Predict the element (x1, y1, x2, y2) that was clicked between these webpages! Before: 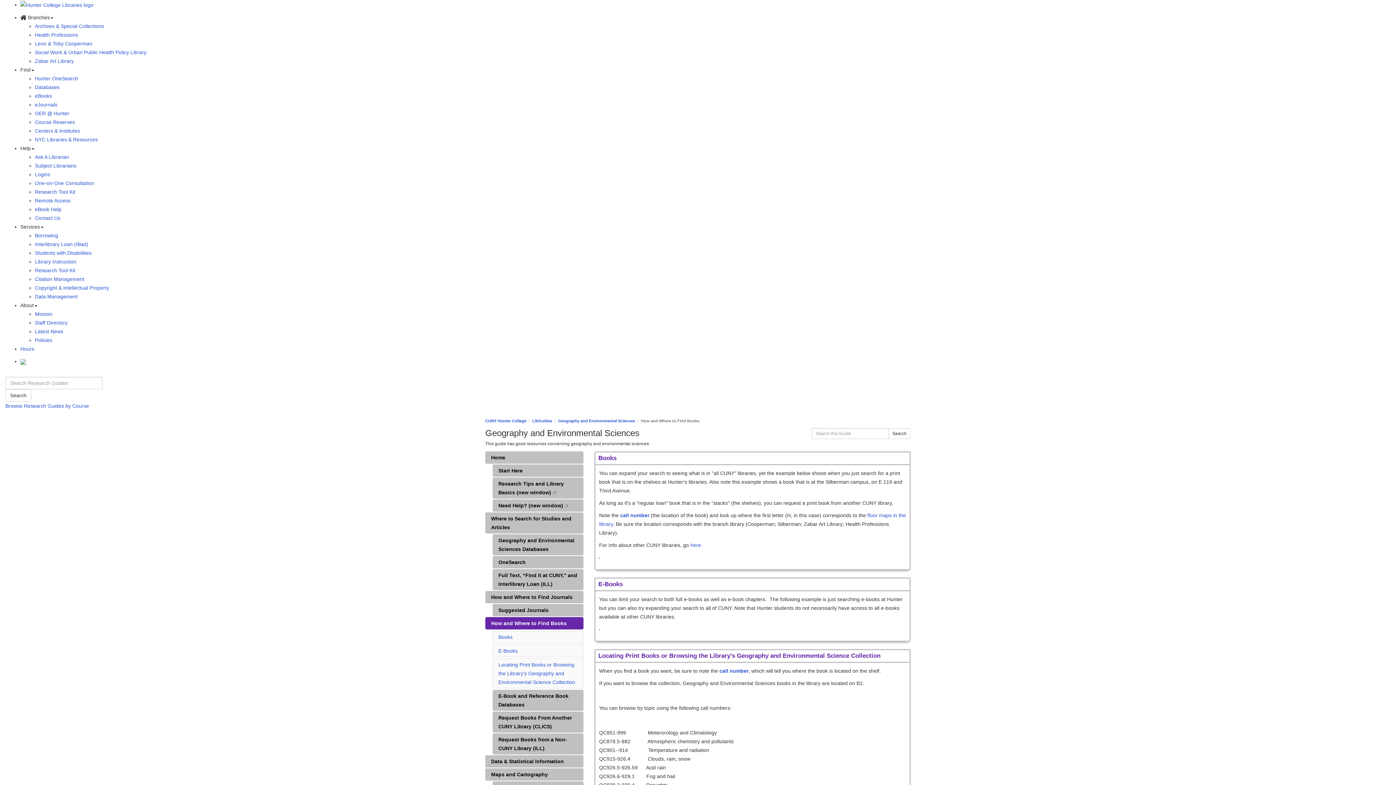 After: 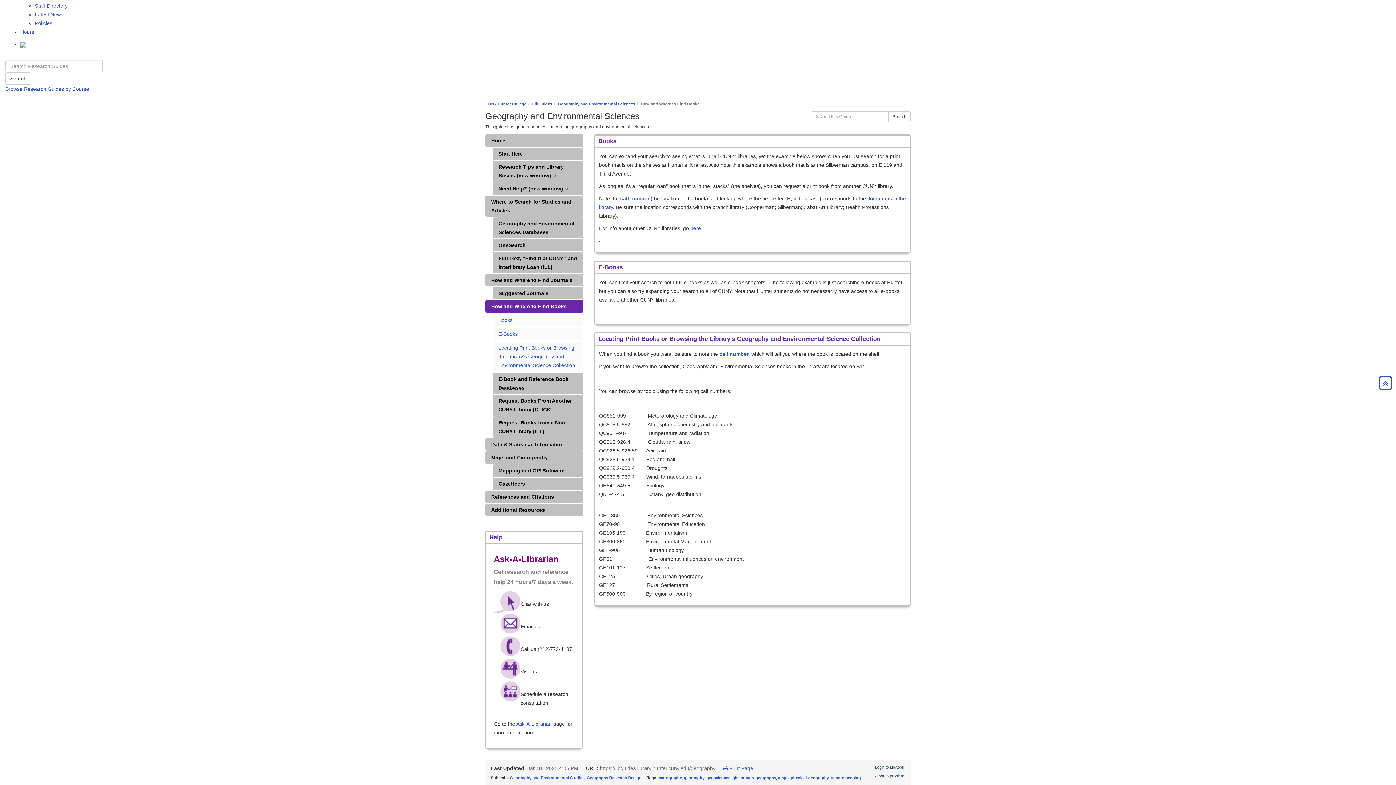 Action: bbox: (498, 648, 517, 654) label: E-Books